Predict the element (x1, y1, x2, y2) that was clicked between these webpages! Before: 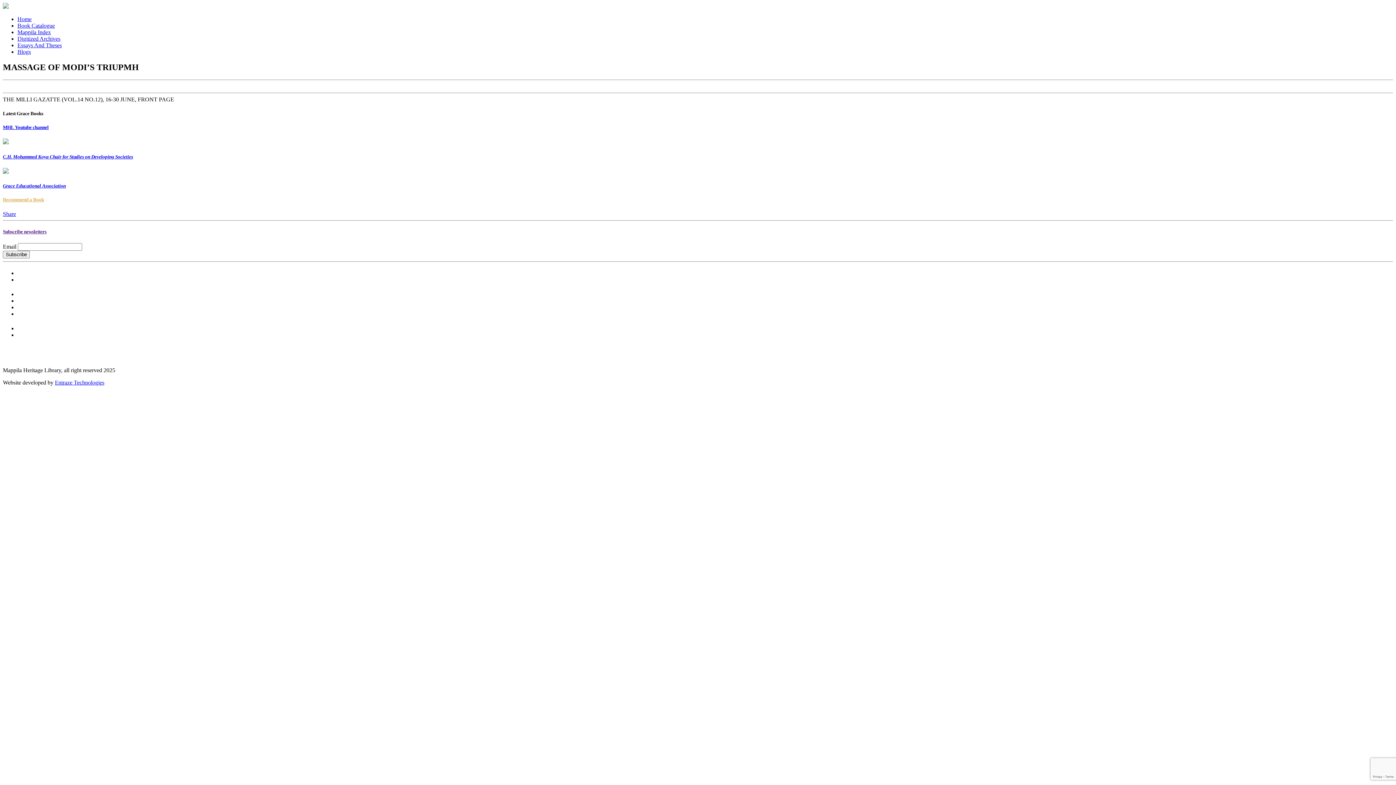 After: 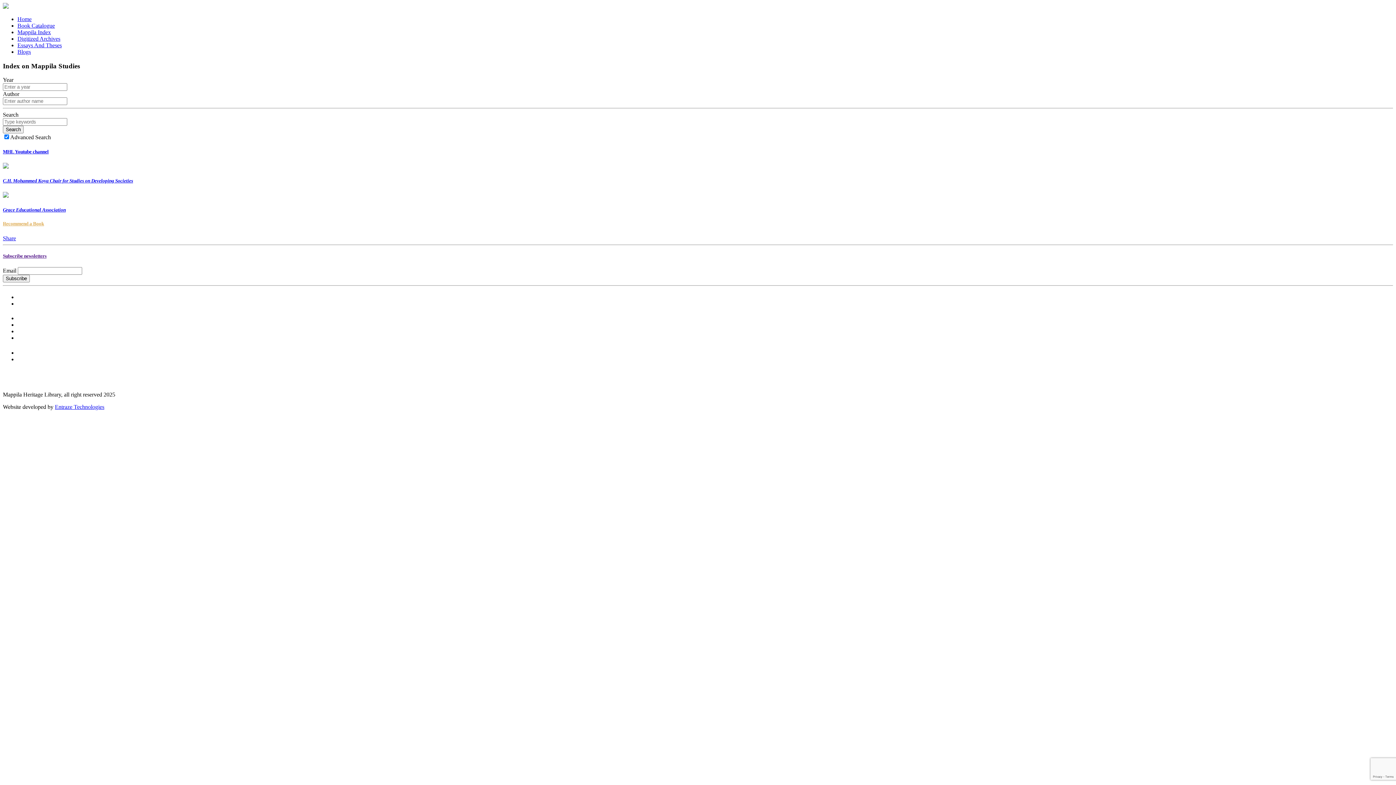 Action: label: Mappila Index bbox: (17, 29, 50, 35)